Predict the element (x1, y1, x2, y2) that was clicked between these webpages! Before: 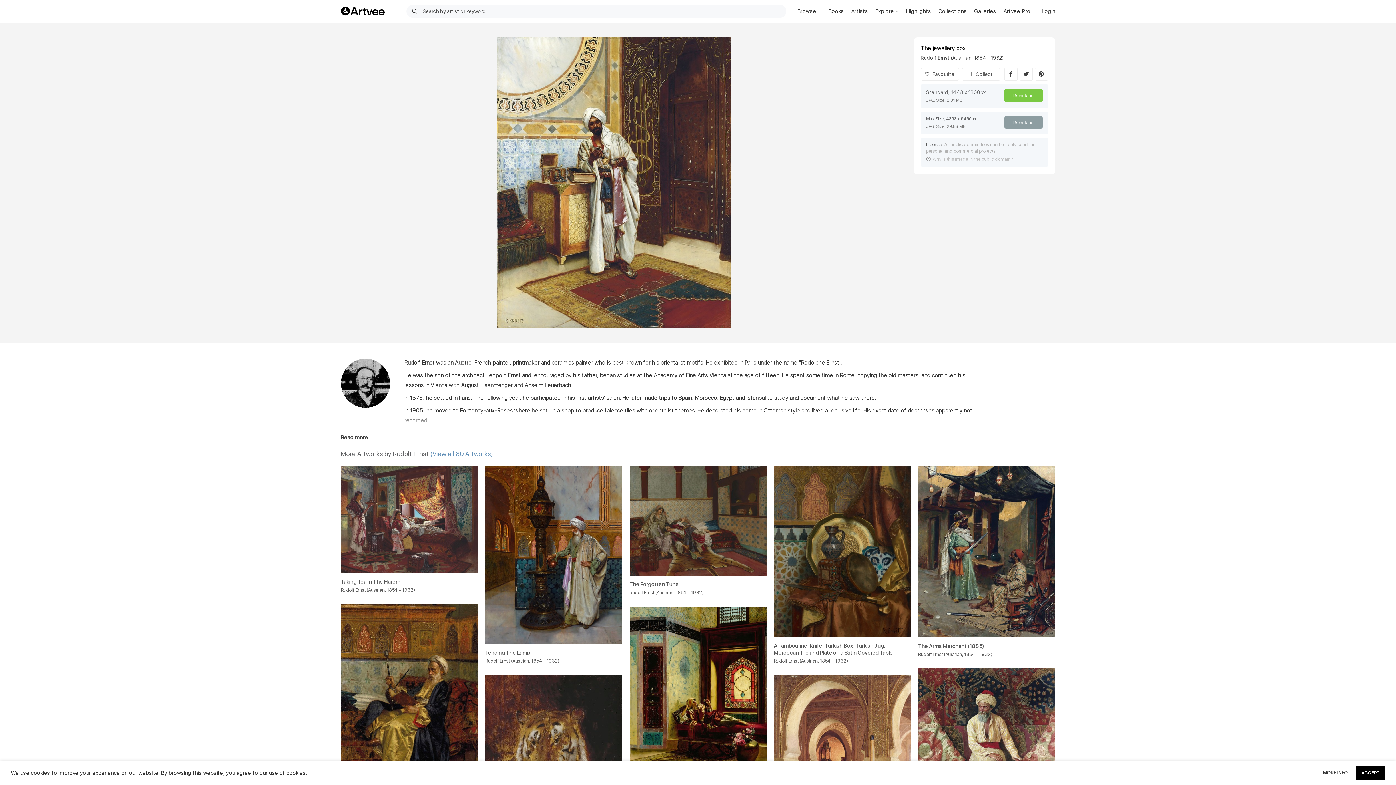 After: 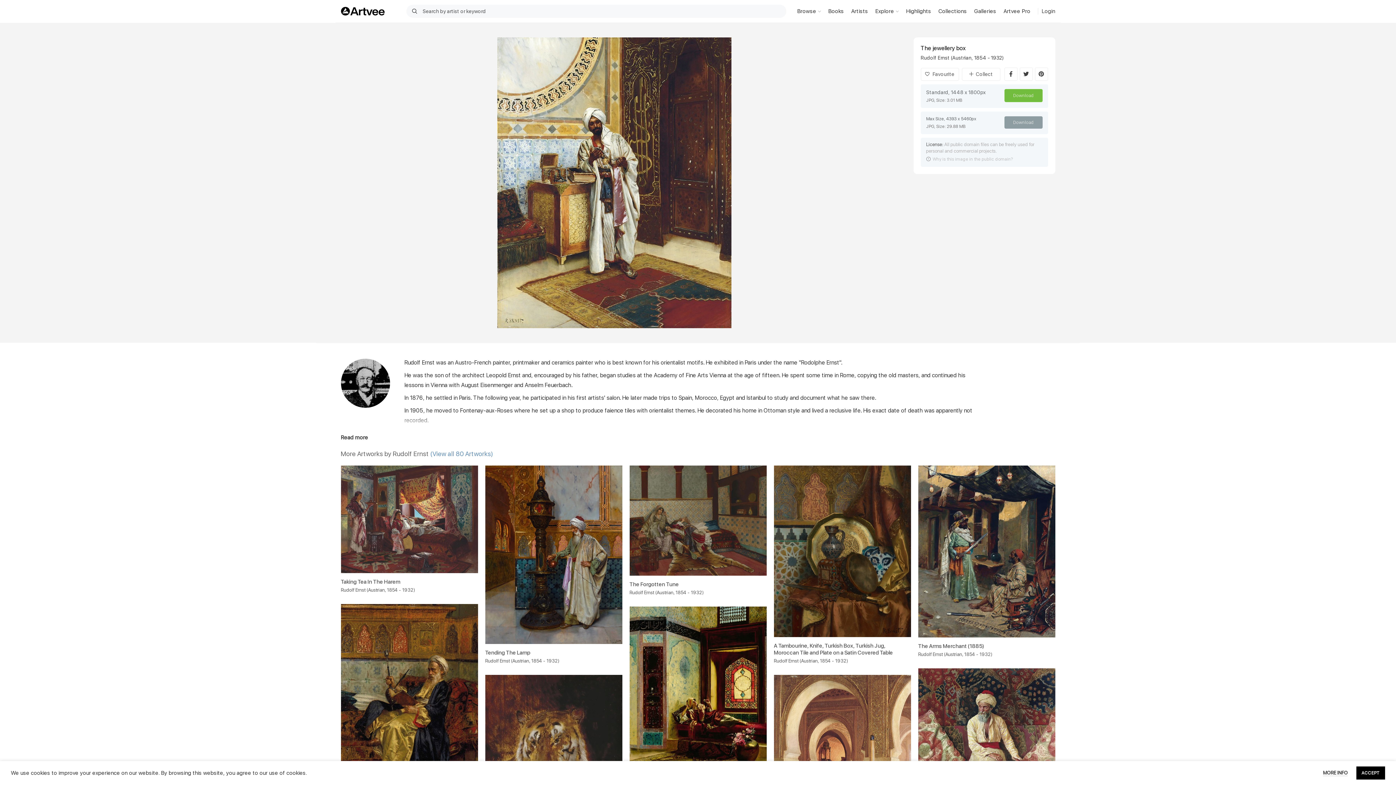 Action: bbox: (1004, 89, 1042, 102) label: Download